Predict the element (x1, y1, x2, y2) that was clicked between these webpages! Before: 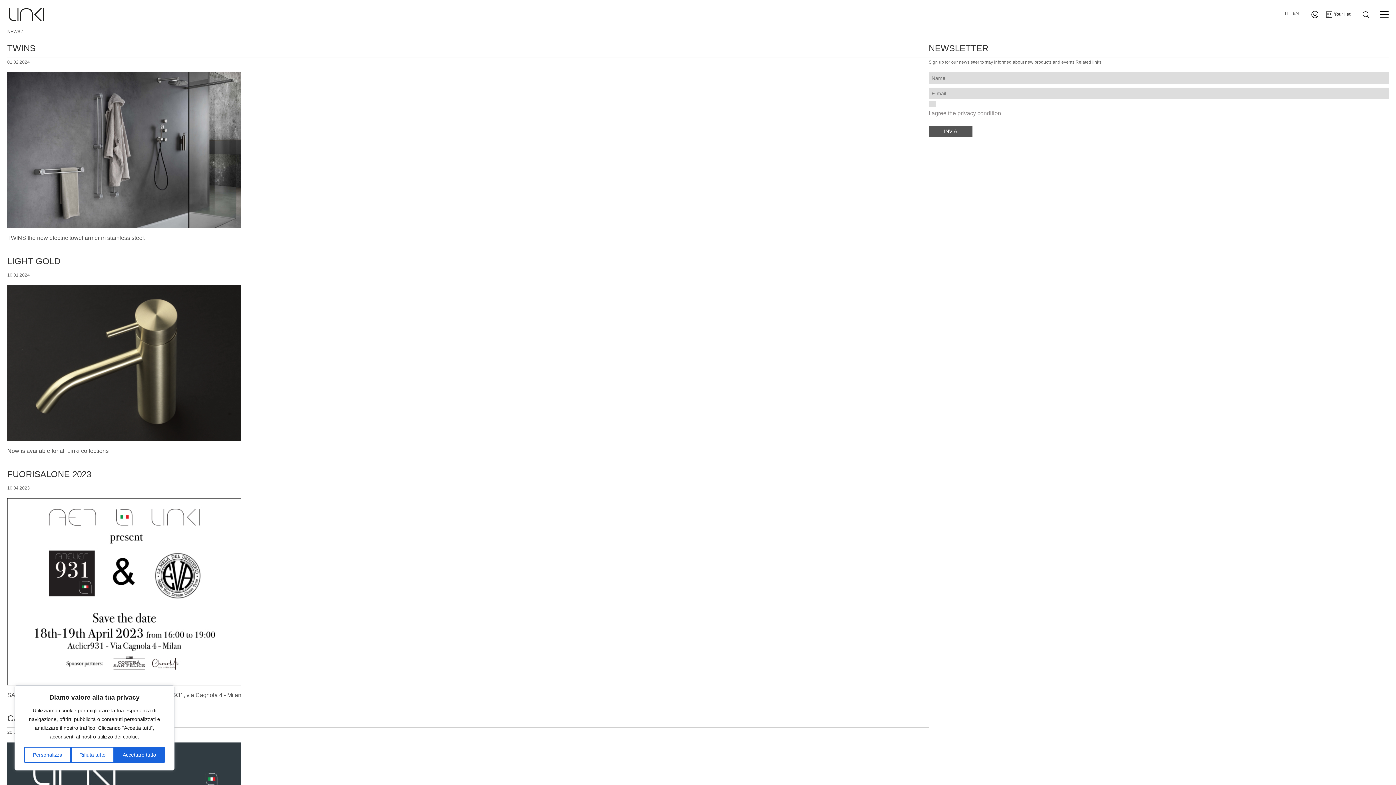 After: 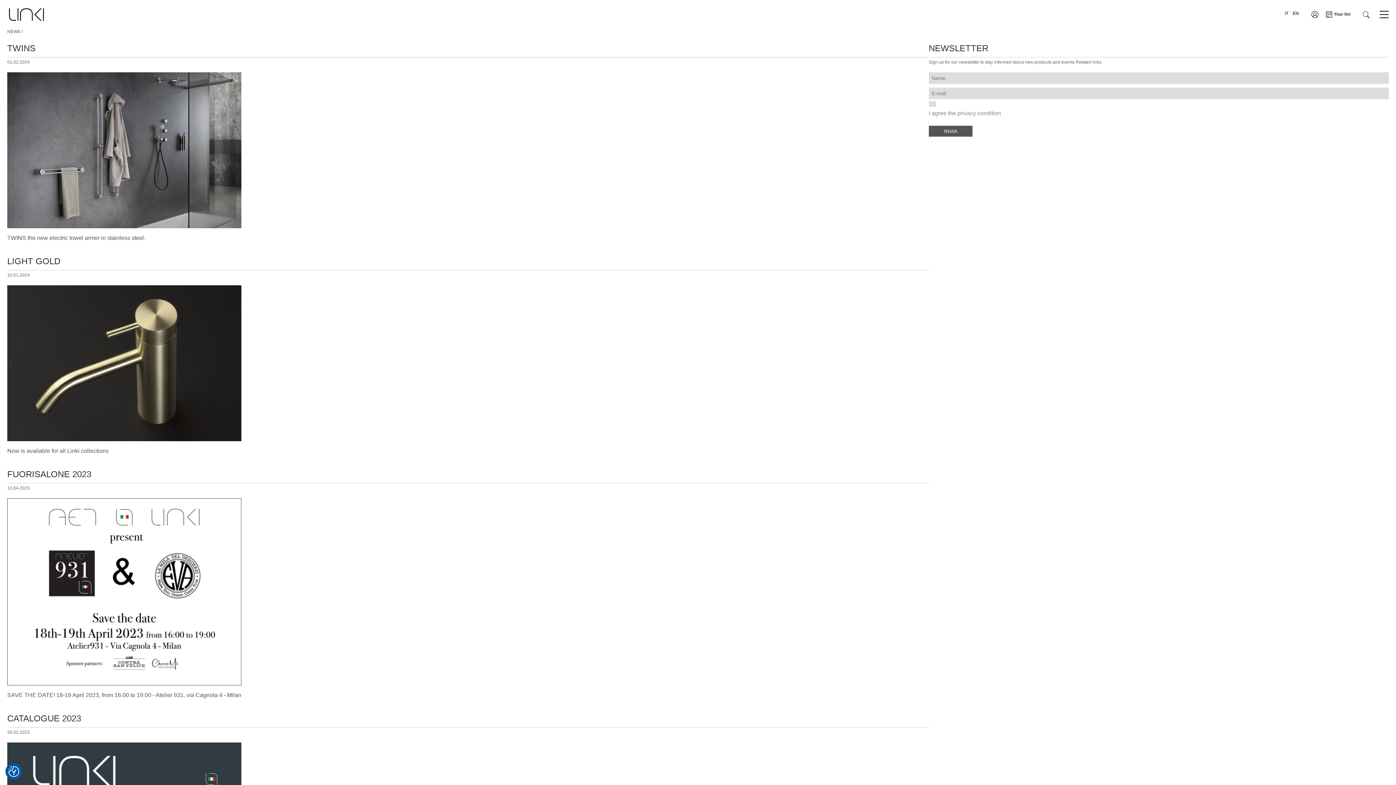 Action: label: Rifiuta tutto bbox: (70, 747, 114, 763)